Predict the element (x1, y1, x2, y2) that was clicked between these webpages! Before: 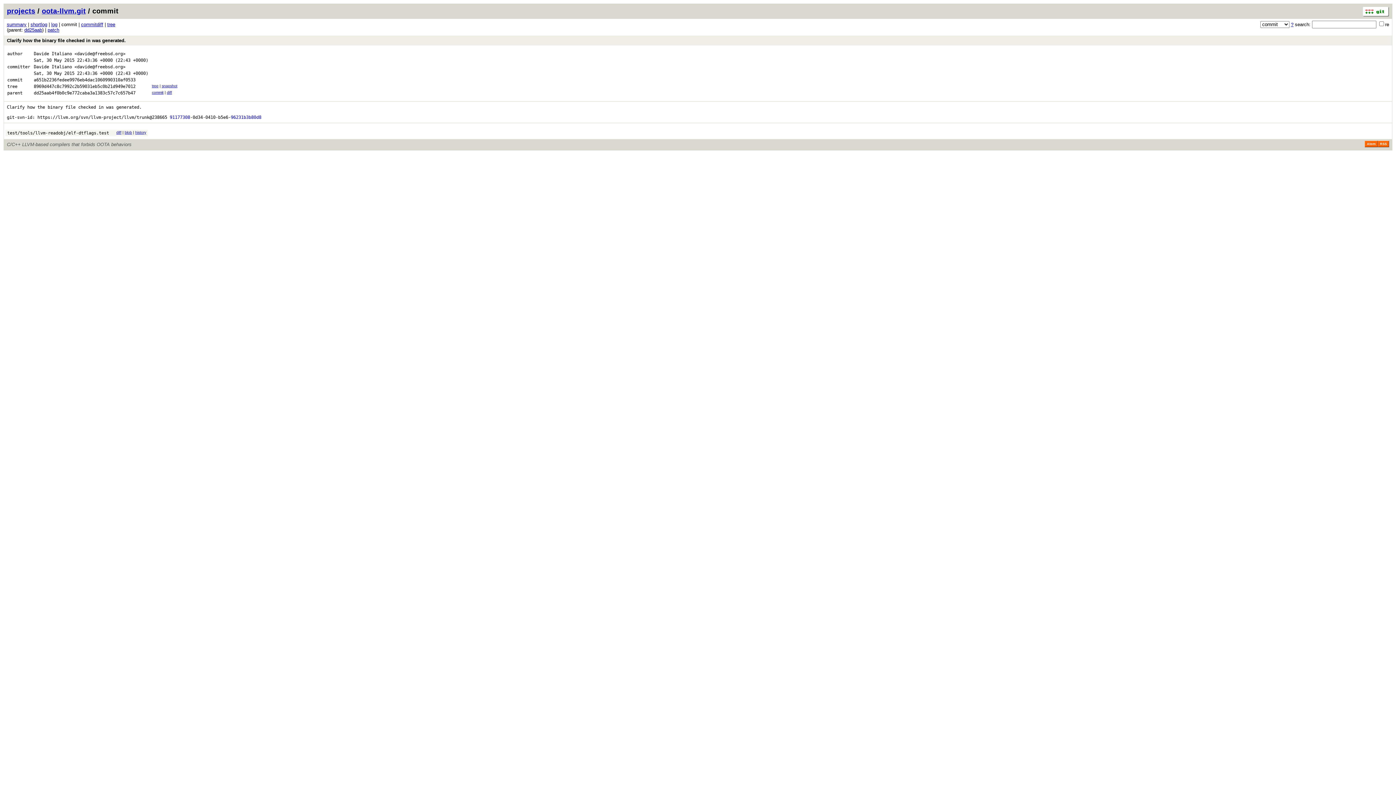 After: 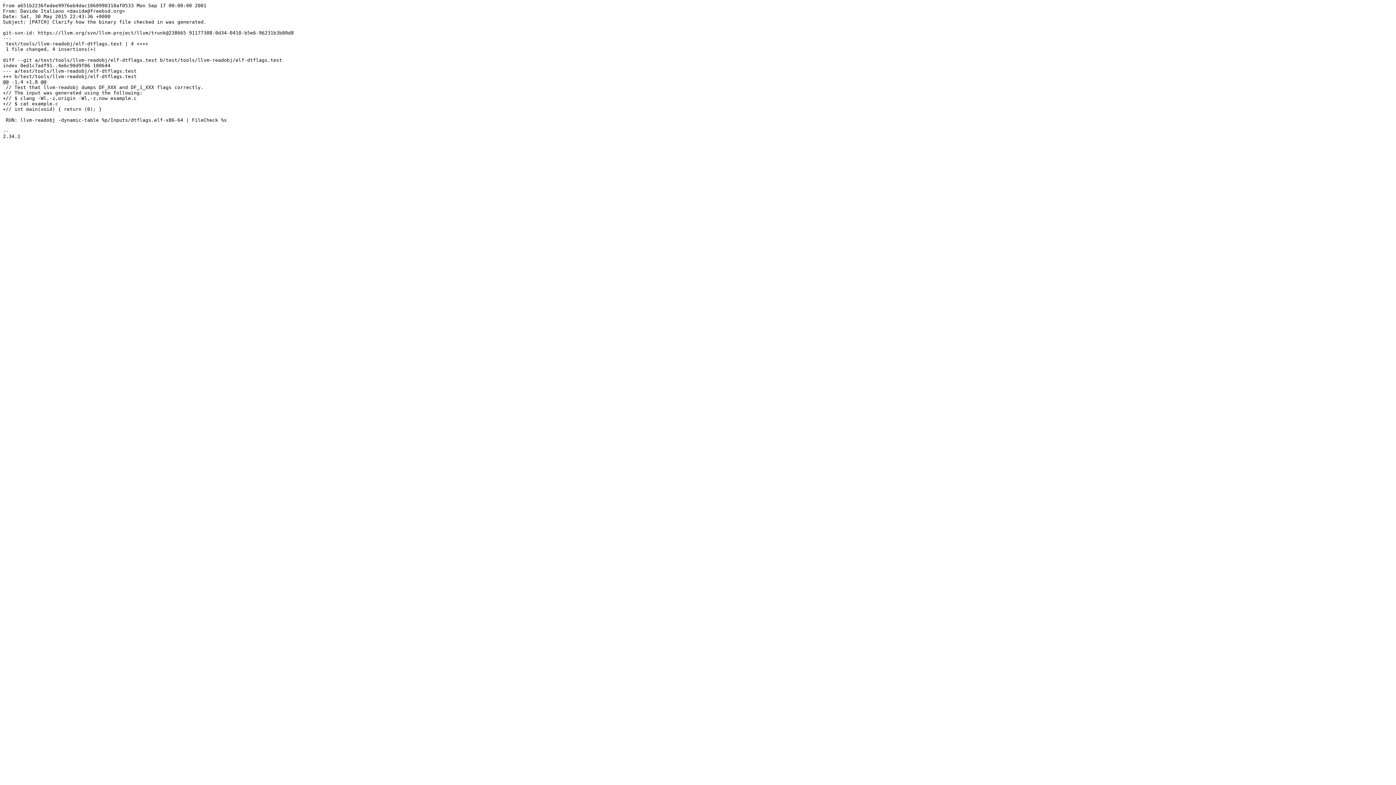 Action: label: patch bbox: (47, 27, 59, 32)